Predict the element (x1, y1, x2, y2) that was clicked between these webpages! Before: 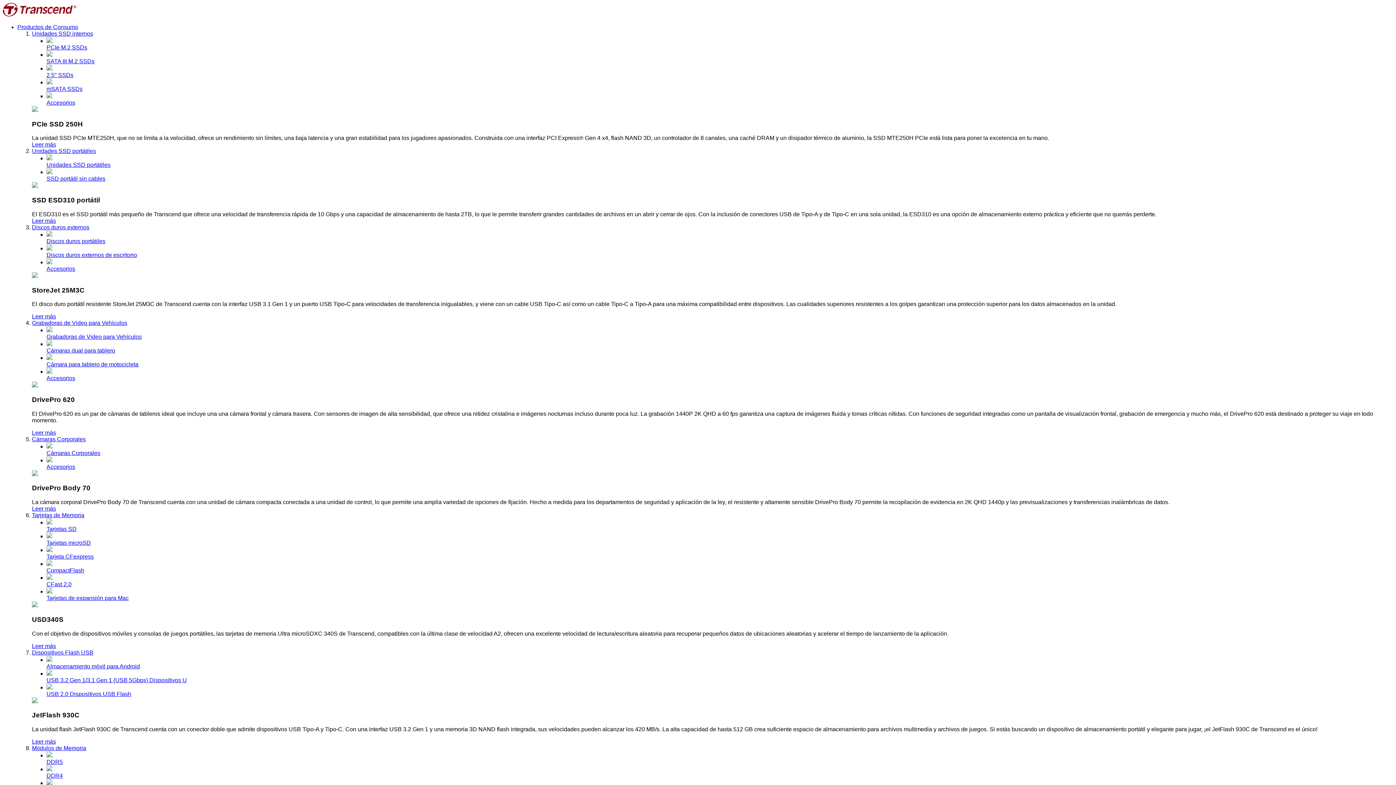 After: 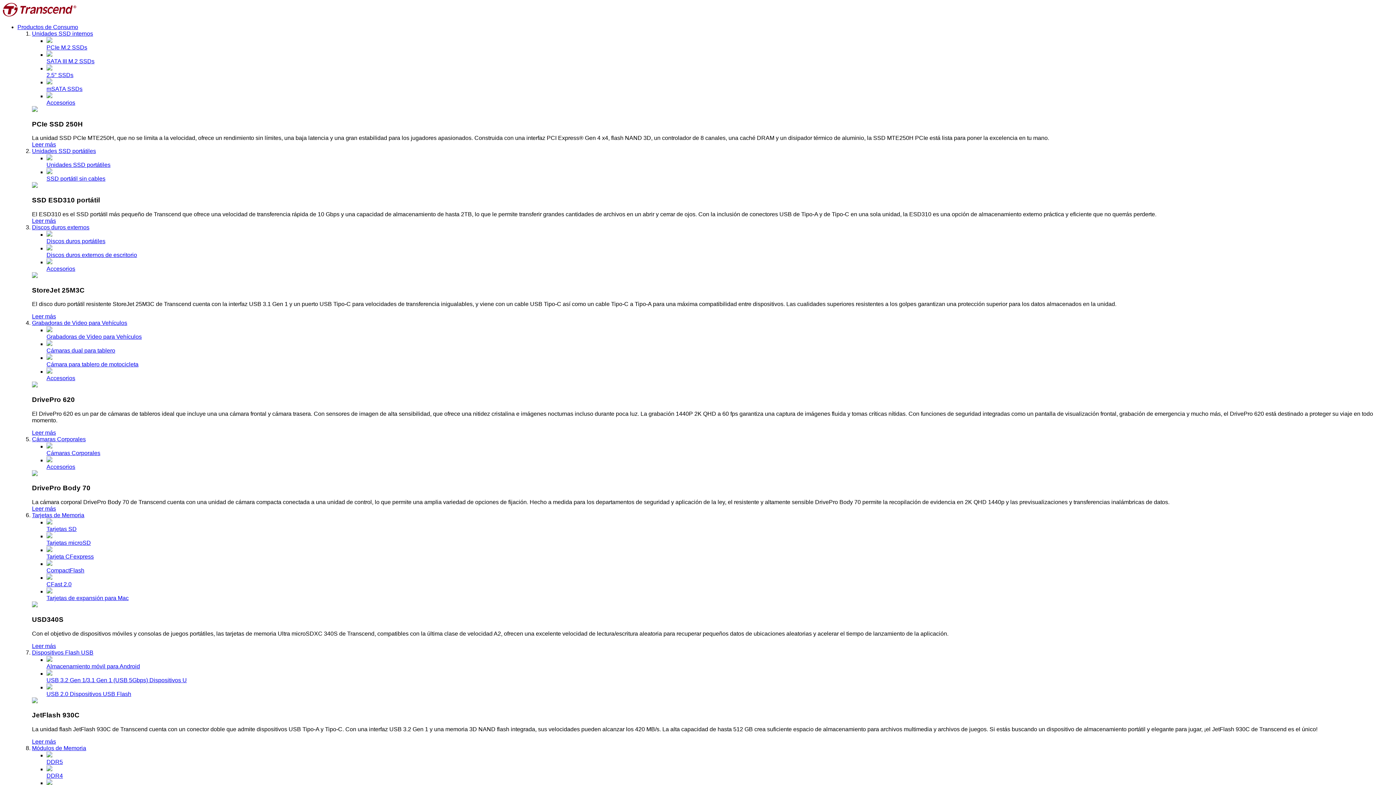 Action: bbox: (32, 217, 56, 223) label: Leer más